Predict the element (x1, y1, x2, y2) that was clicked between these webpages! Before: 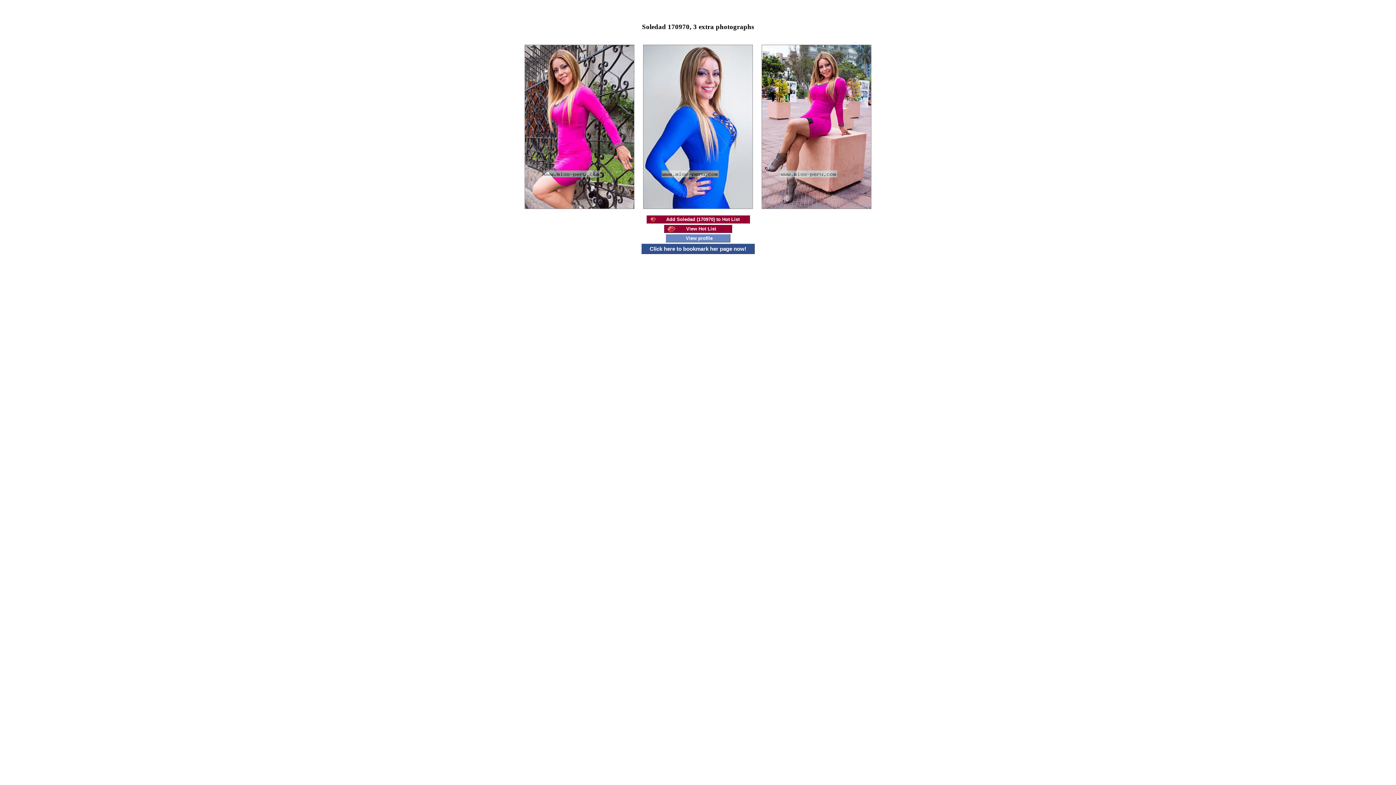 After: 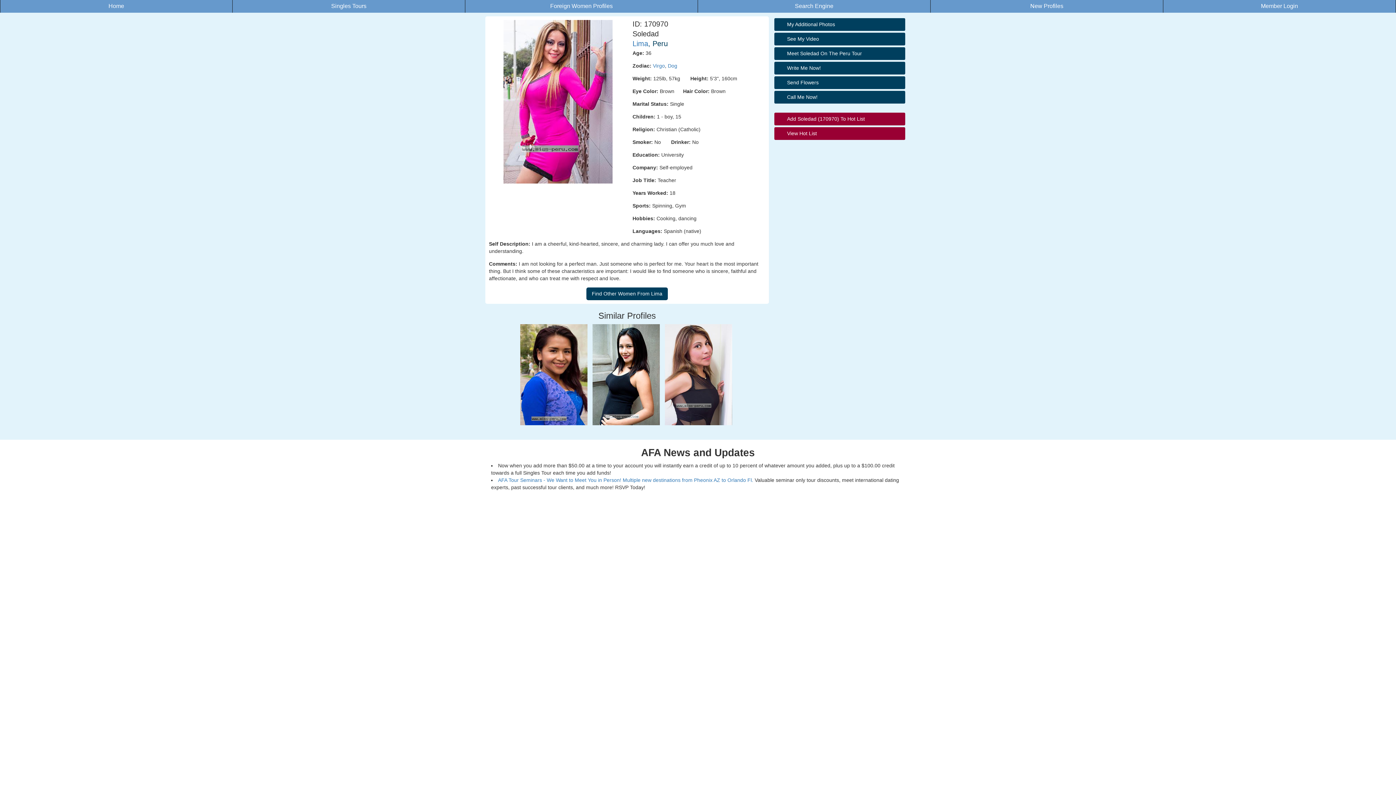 Action: label: View profile bbox: (665, 234, 730, 242)